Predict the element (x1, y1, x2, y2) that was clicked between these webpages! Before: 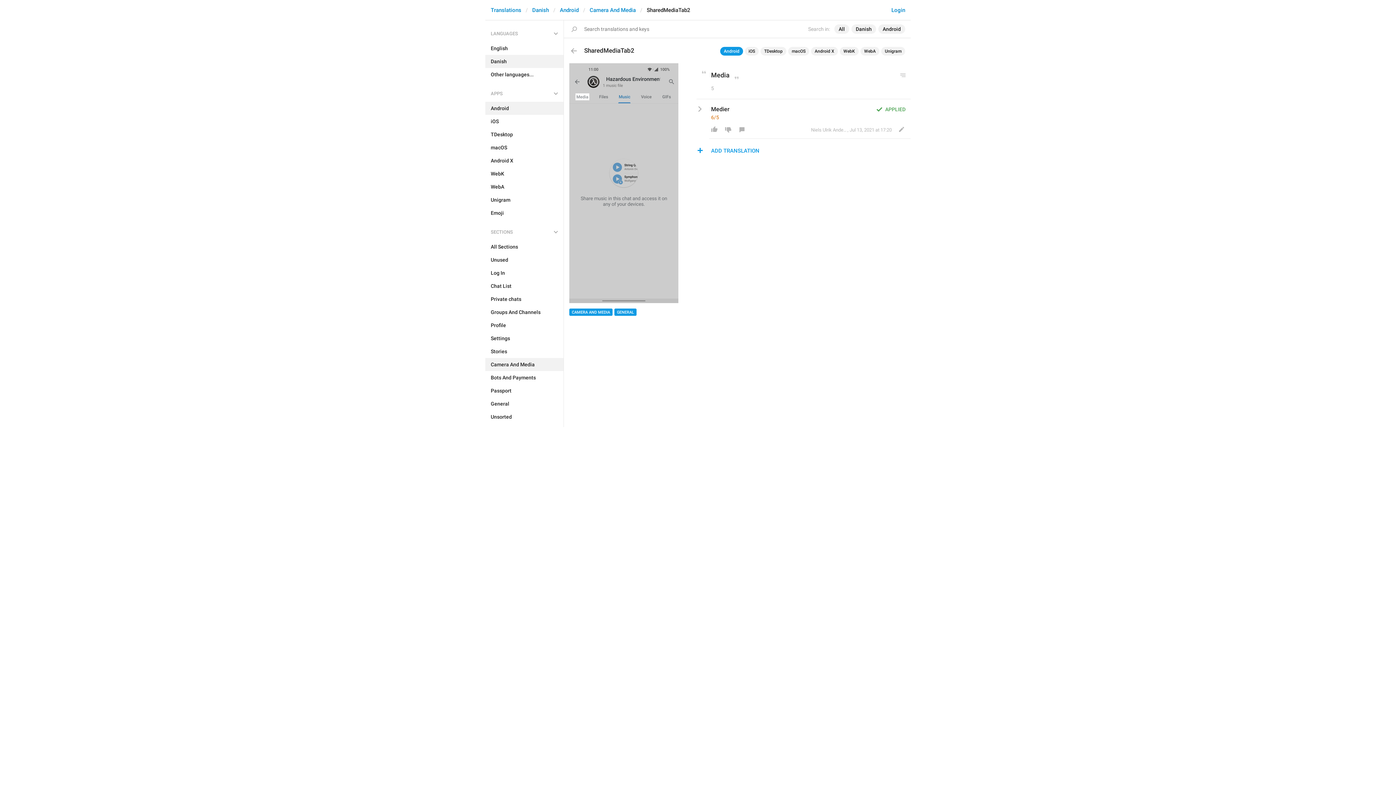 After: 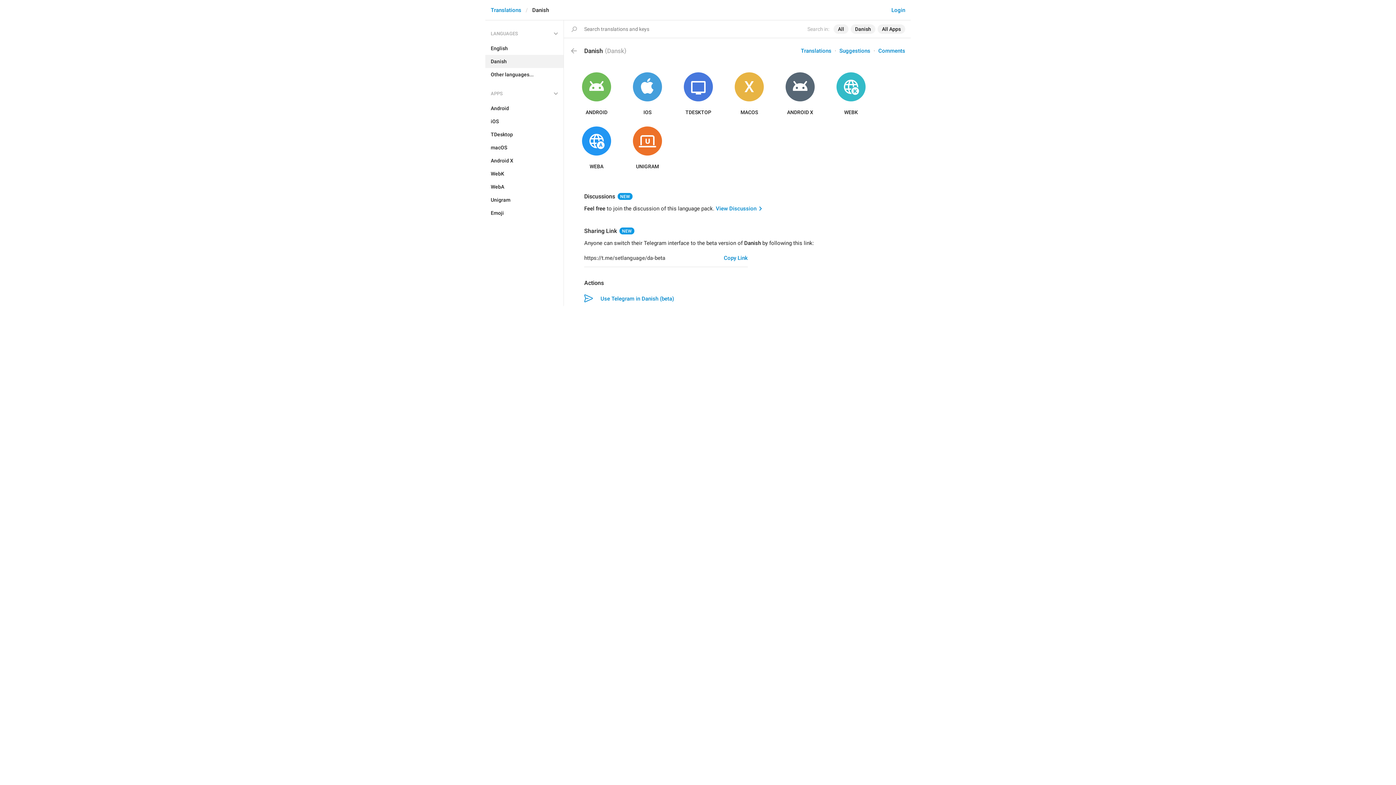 Action: bbox: (485, 54, 563, 68) label: Danish